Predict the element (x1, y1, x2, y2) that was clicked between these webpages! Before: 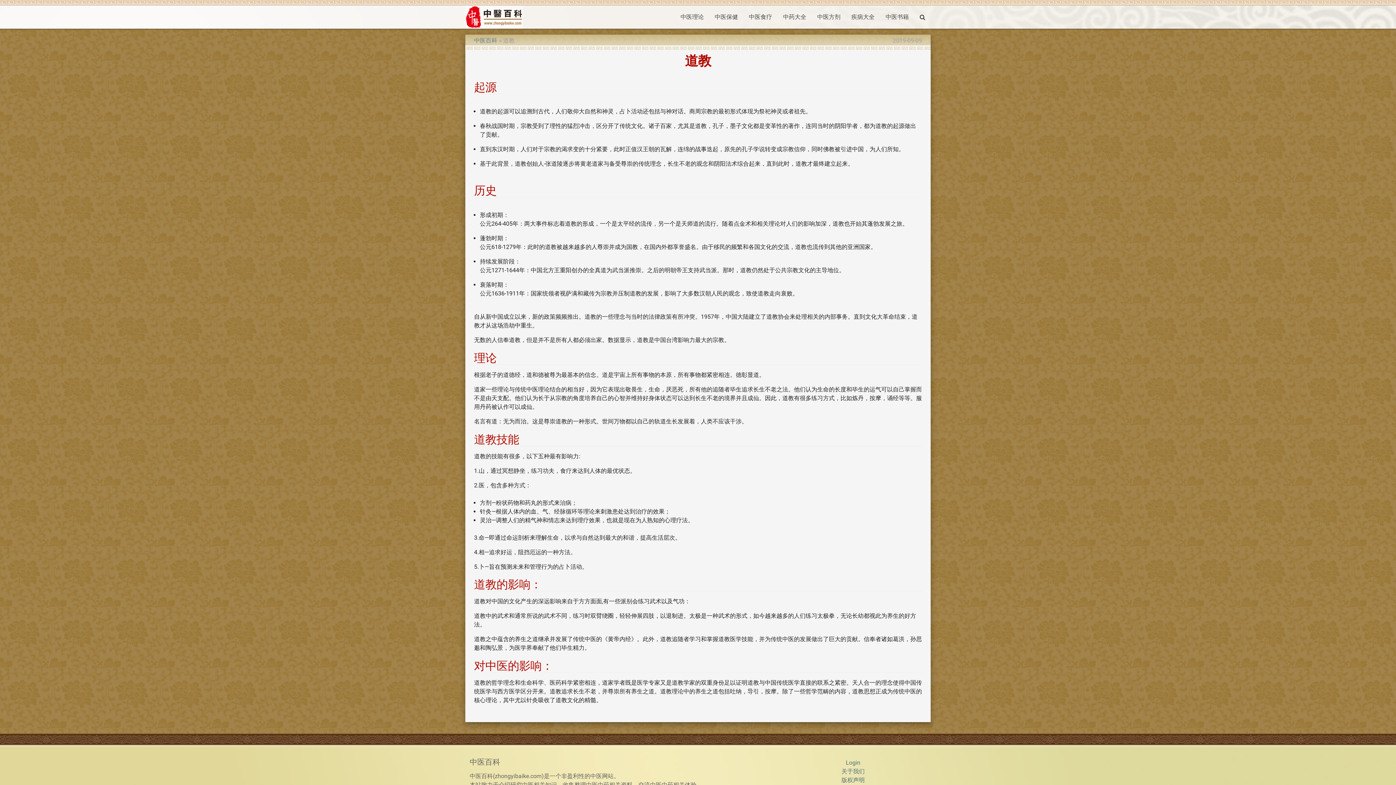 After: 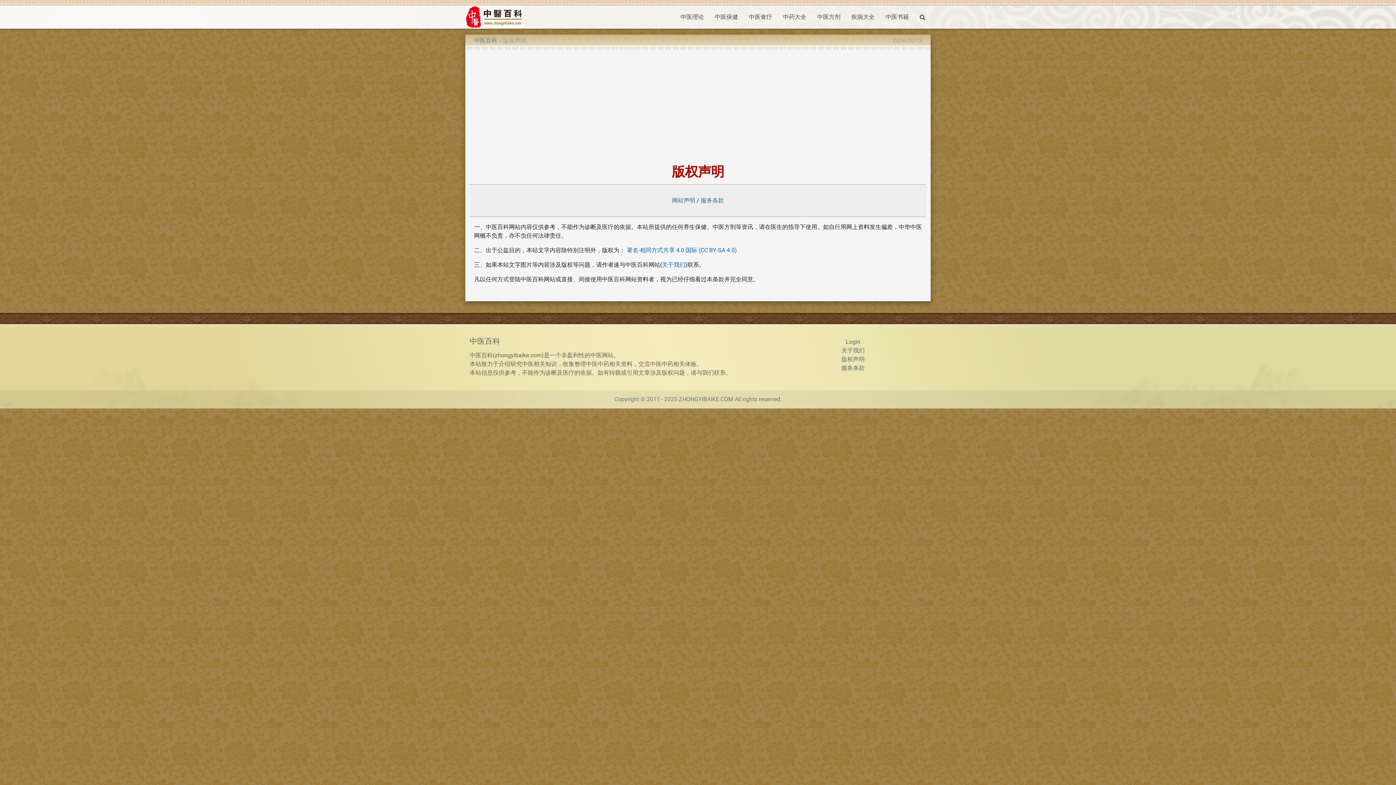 Action: bbox: (841, 777, 864, 784) label: 版权声明